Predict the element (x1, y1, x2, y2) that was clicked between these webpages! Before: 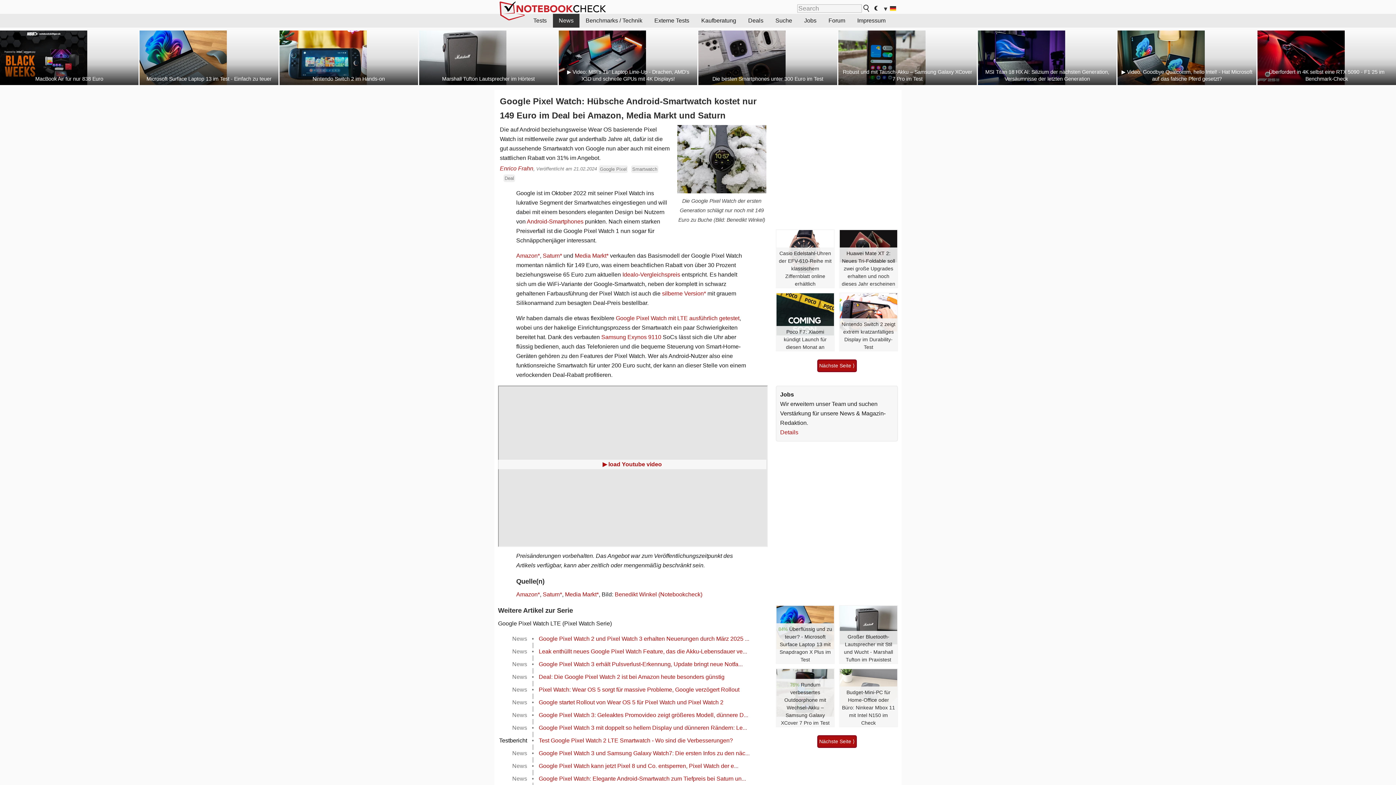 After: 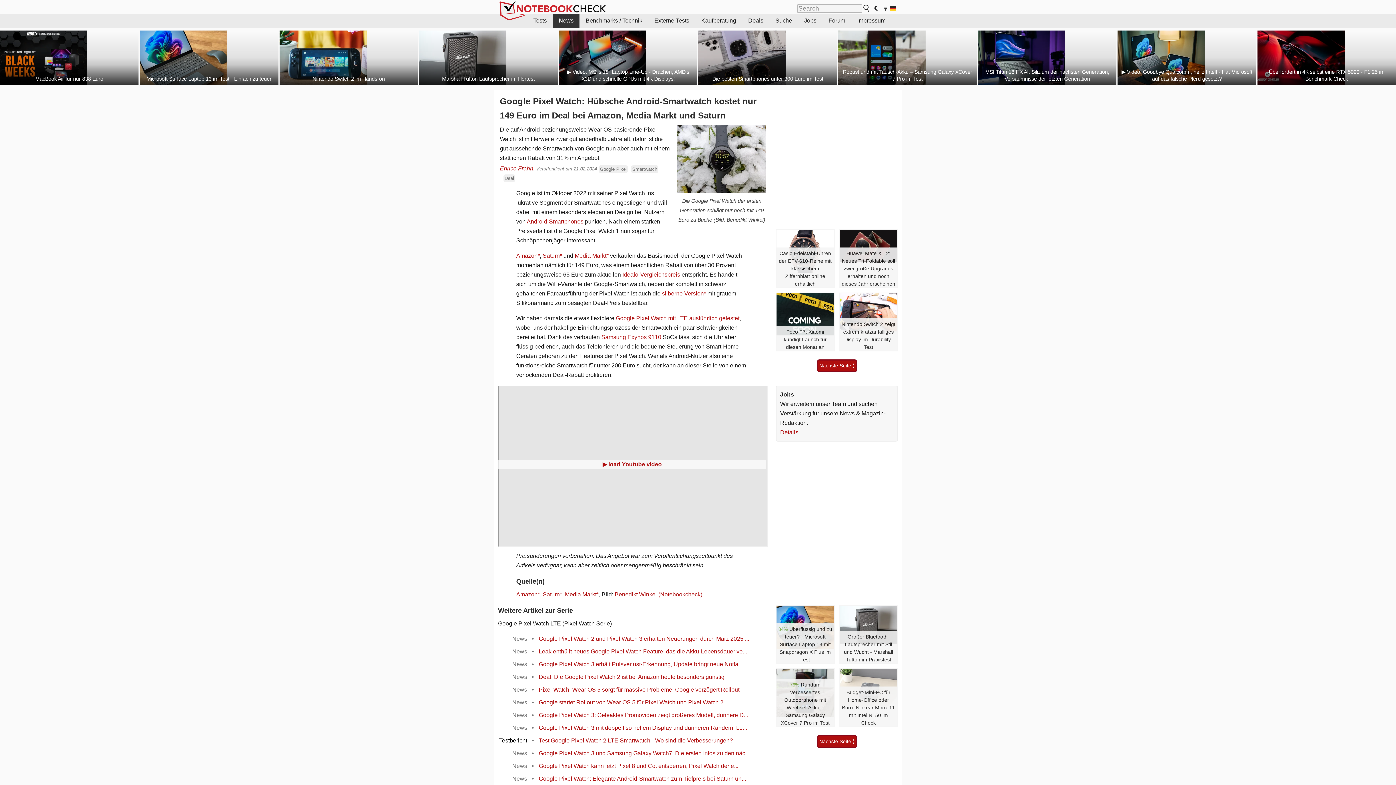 Action: bbox: (622, 271, 680, 277) label: Idealo-Vergleichspreis